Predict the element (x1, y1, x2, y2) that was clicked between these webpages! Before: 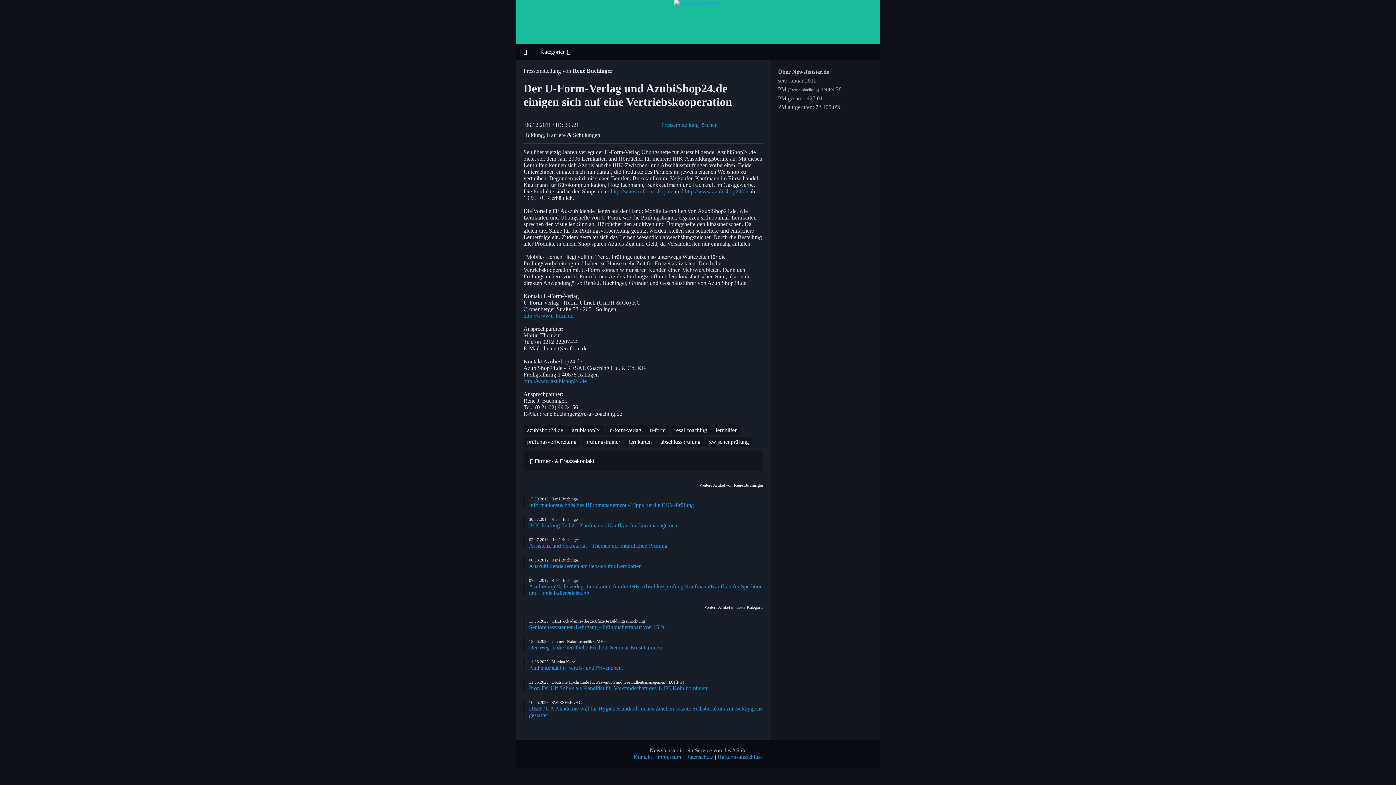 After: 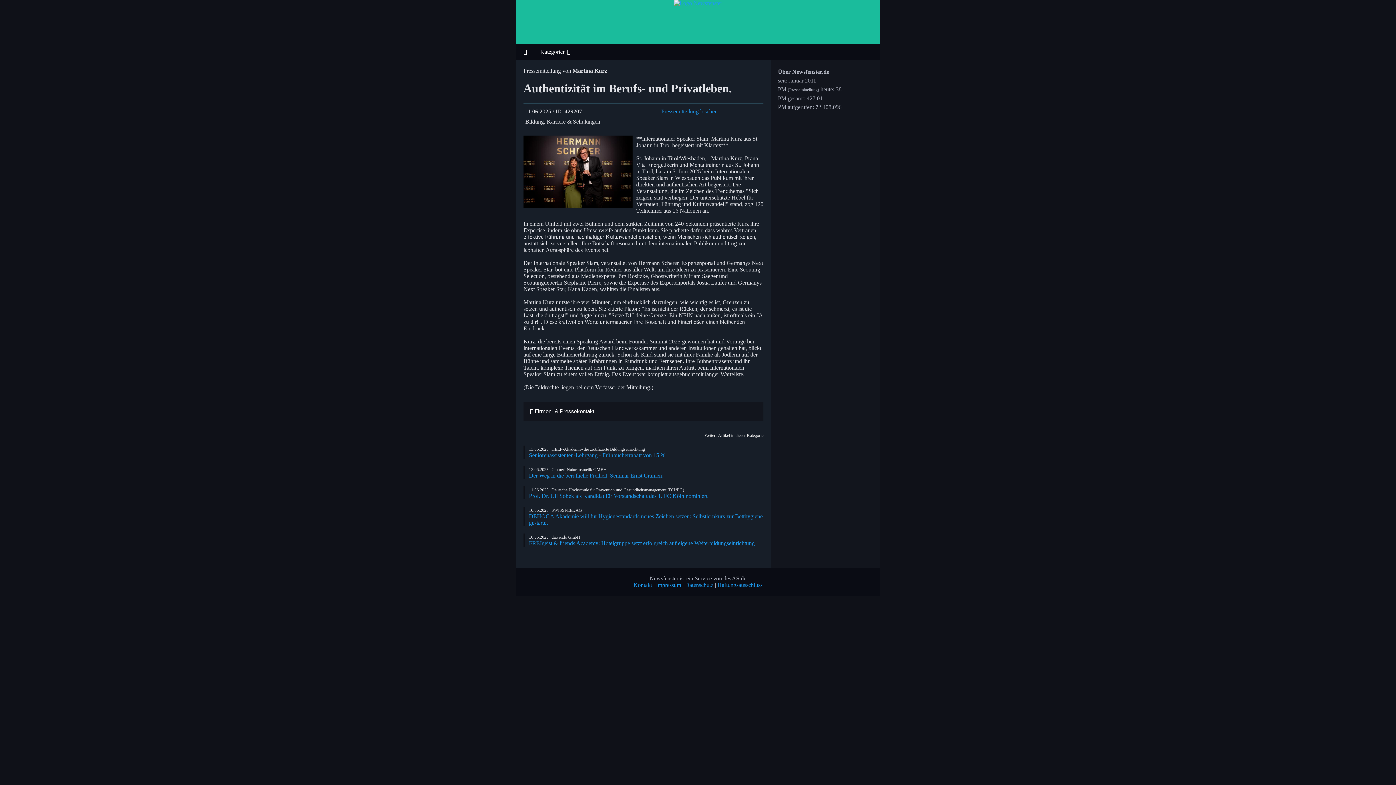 Action: label: Authentizität im Berufs- und Privatleben. bbox: (529, 665, 623, 671)